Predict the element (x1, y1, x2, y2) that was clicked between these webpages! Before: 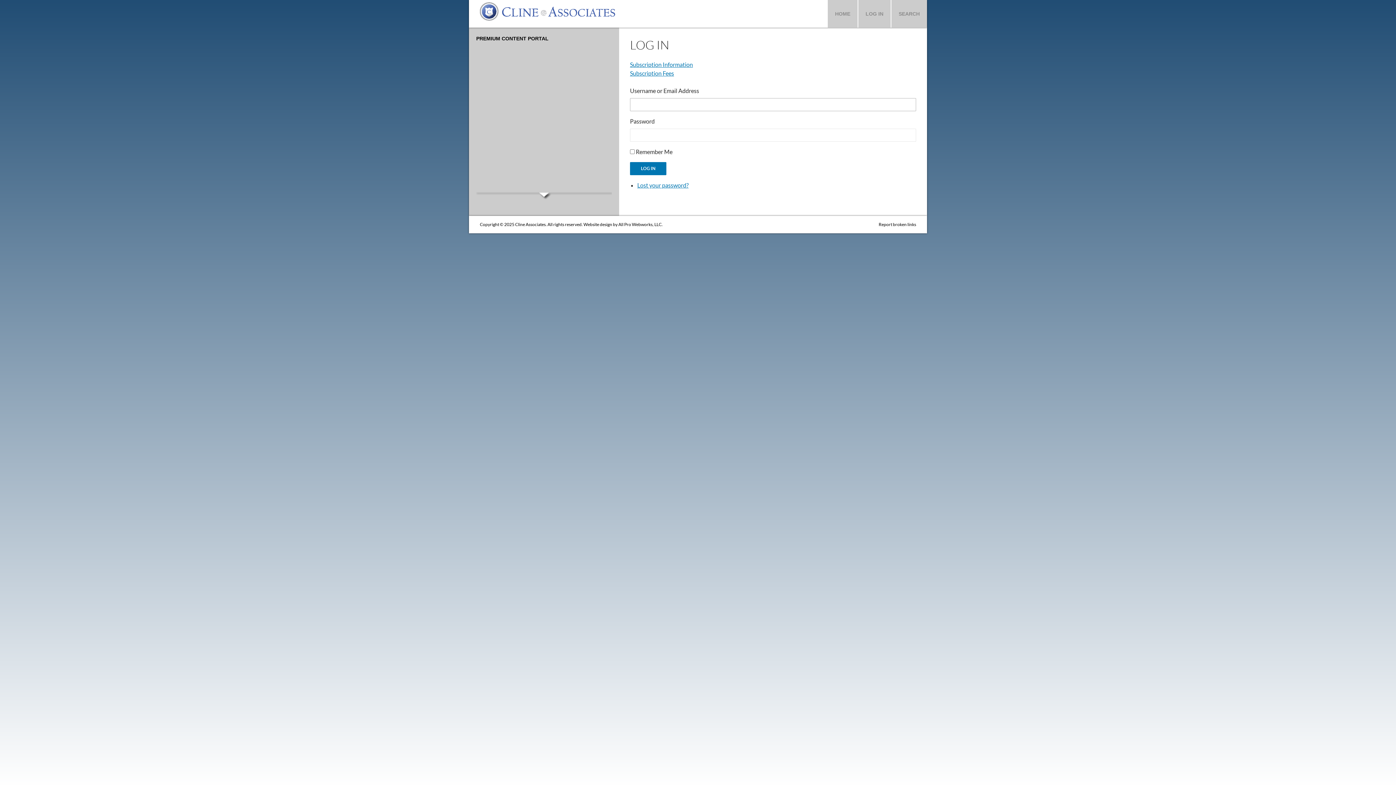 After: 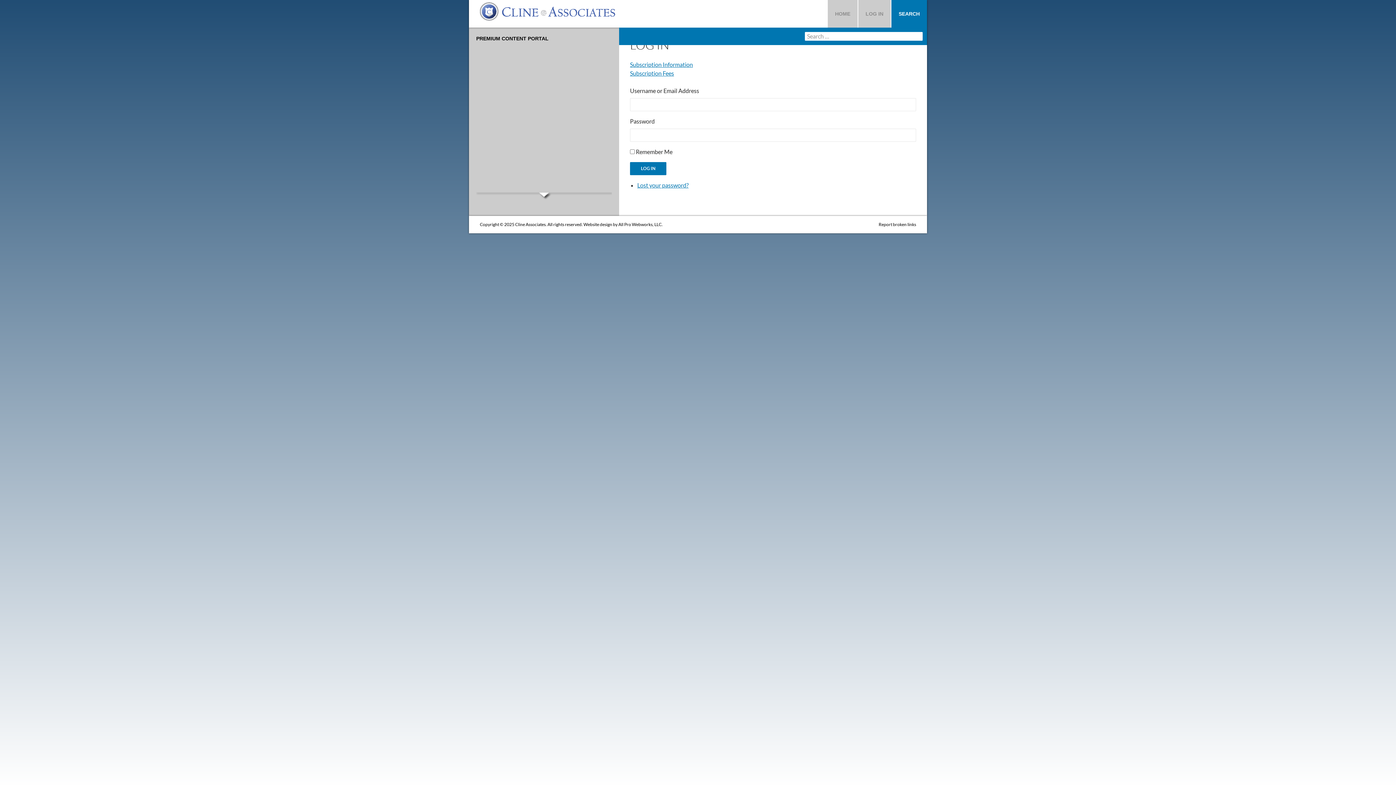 Action: bbox: (891, 0, 927, 27) label: SEARCH